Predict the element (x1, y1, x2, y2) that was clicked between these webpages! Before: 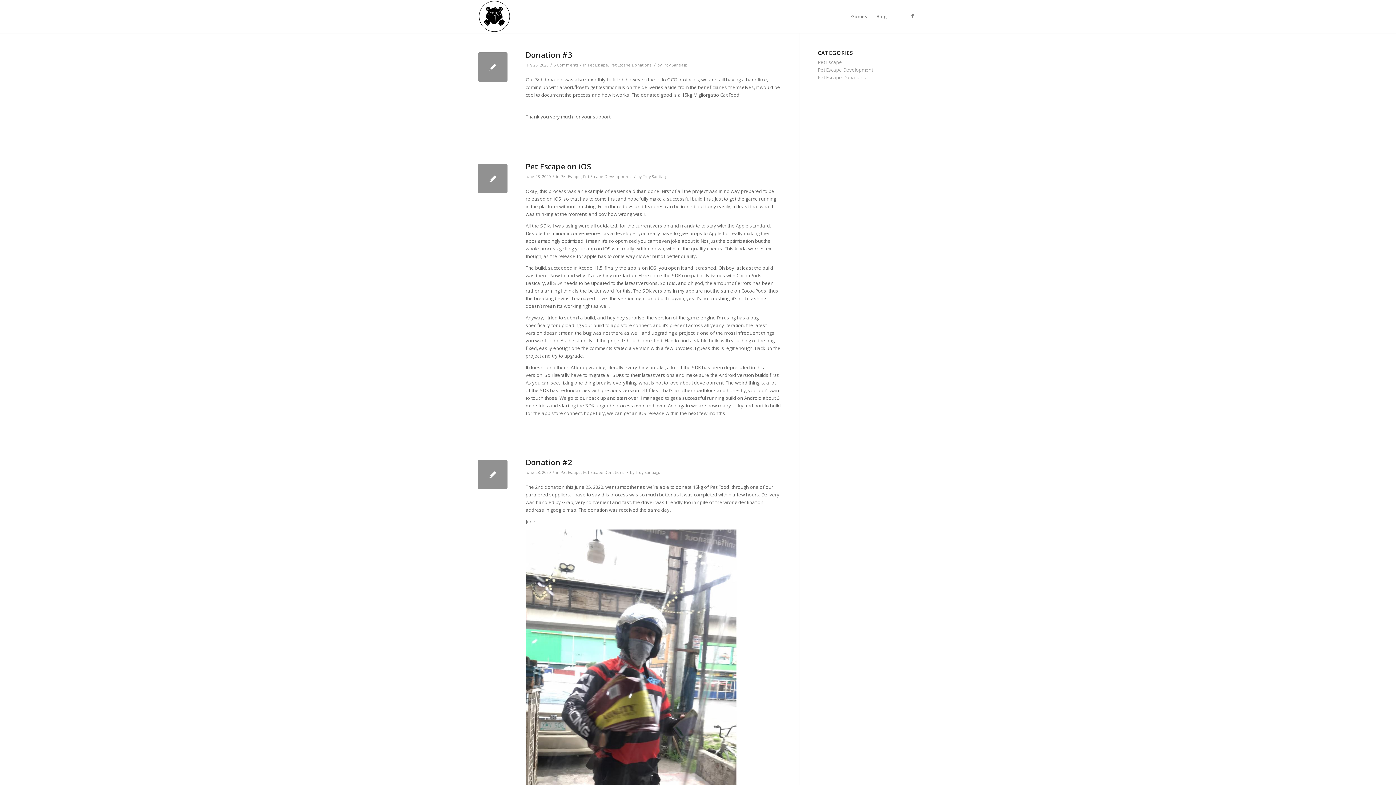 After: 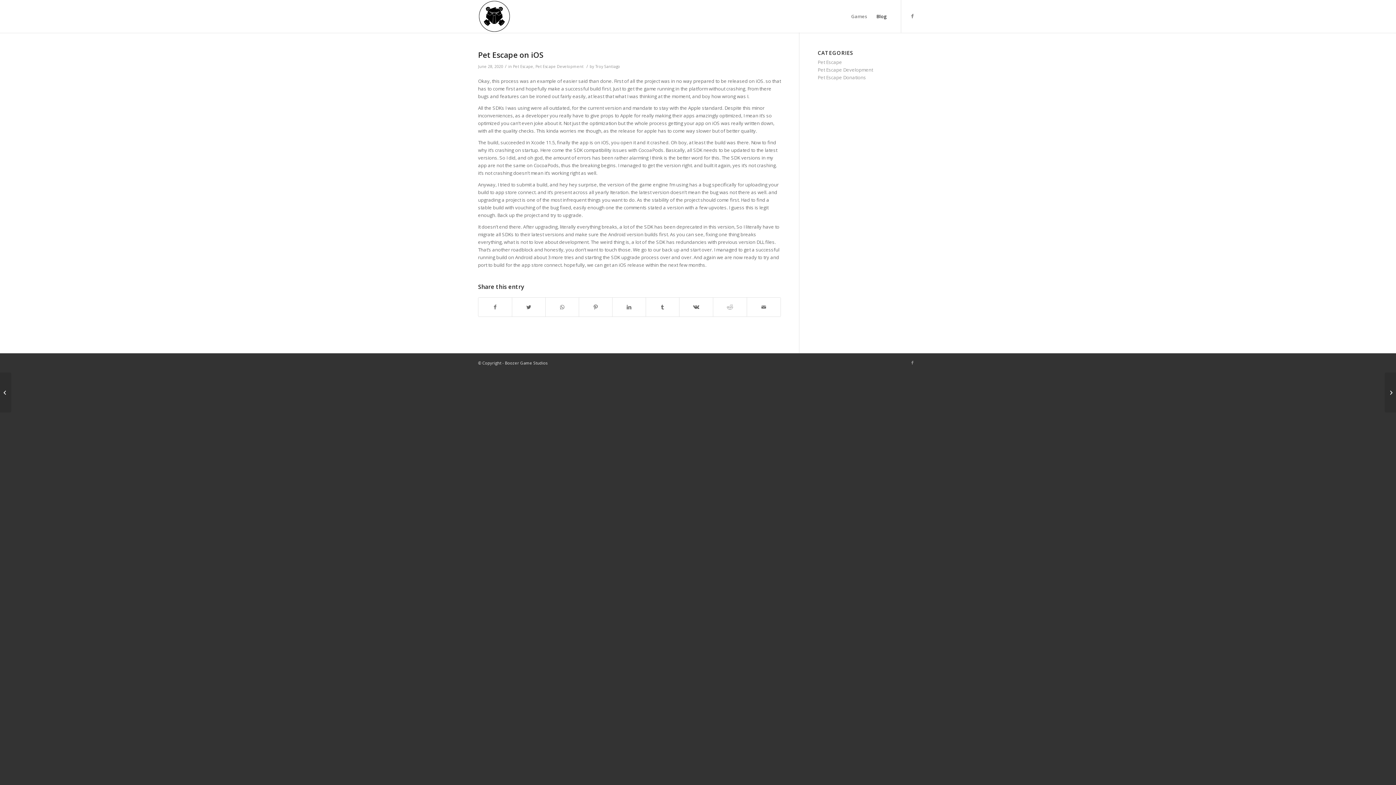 Action: label: Pet Escape on iOS bbox: (525, 161, 590, 171)